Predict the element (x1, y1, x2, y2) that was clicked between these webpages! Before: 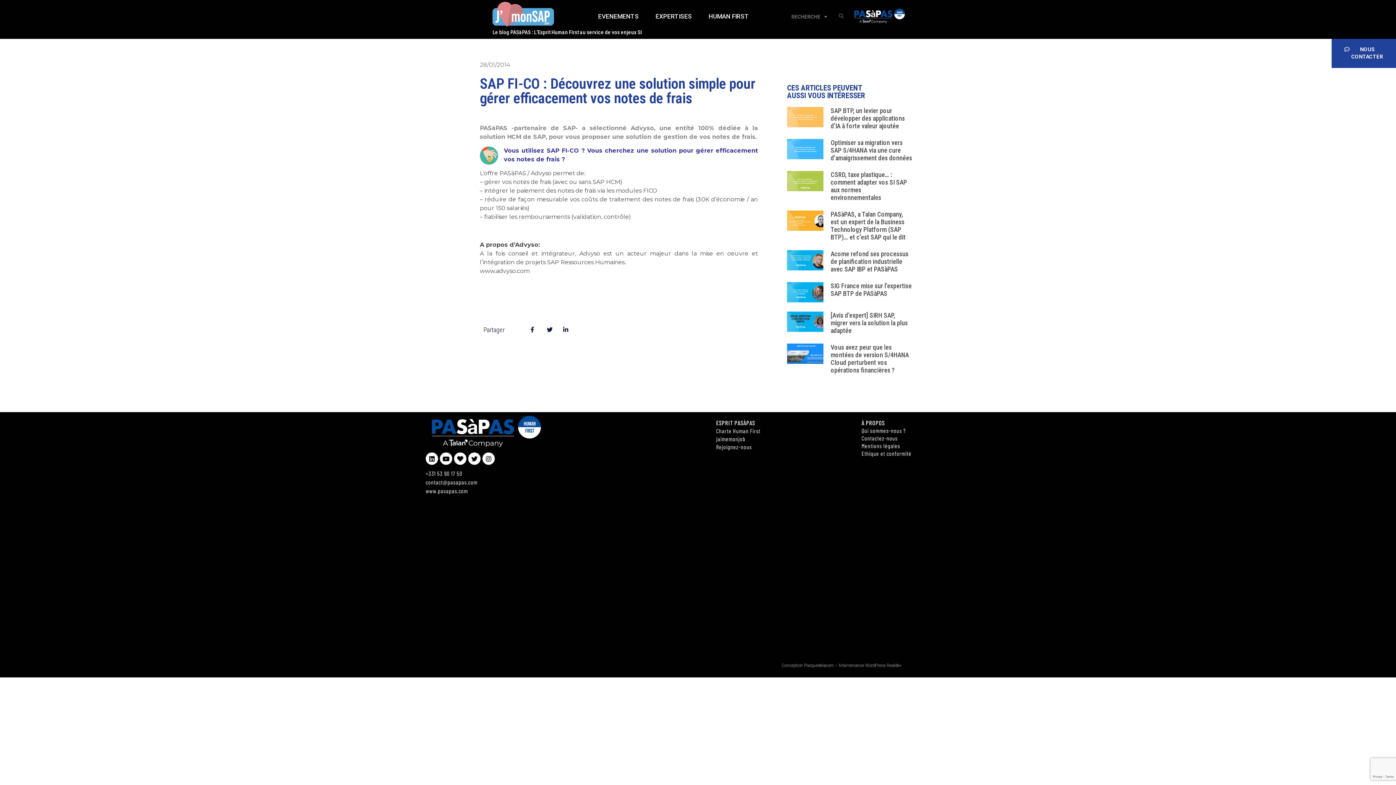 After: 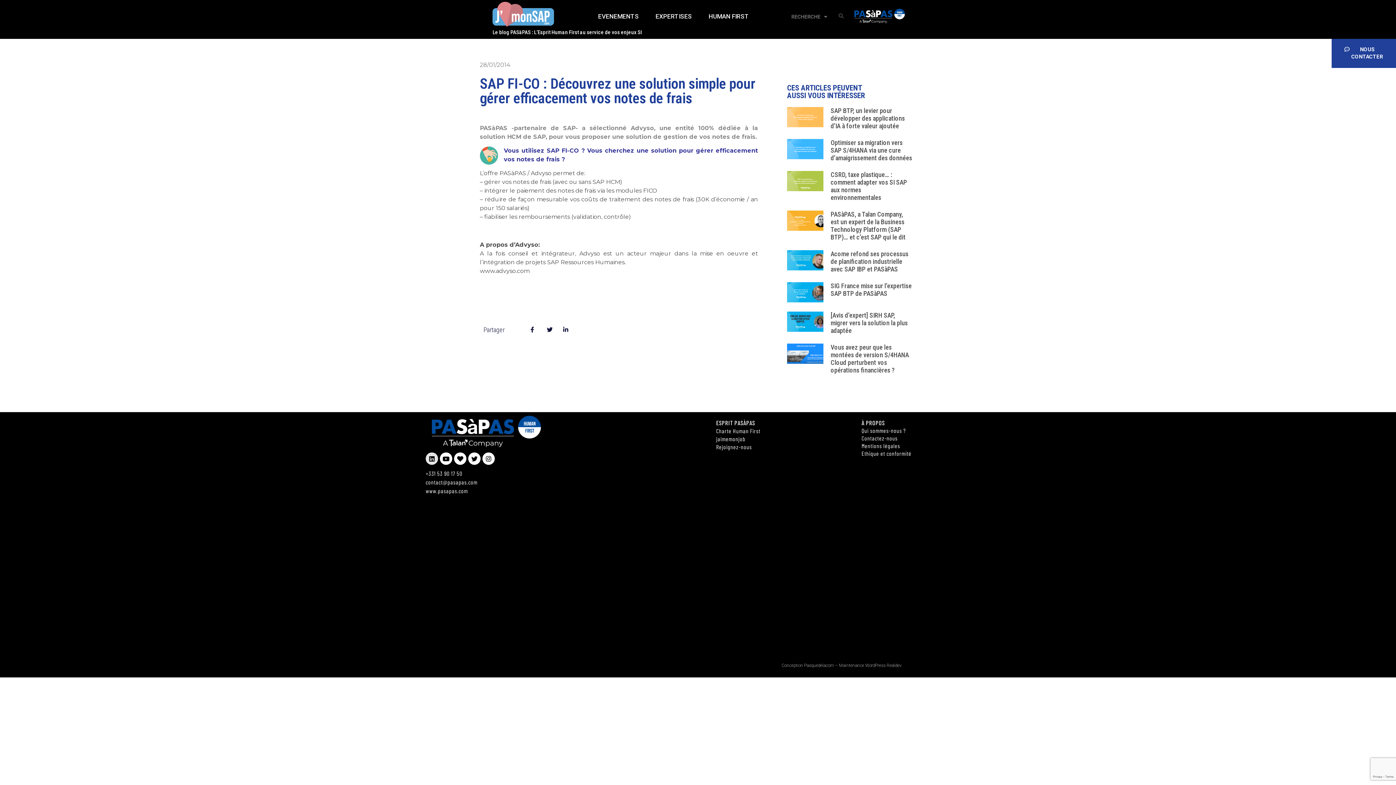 Action: bbox: (425, 562, 438, 575) label: Linkedin